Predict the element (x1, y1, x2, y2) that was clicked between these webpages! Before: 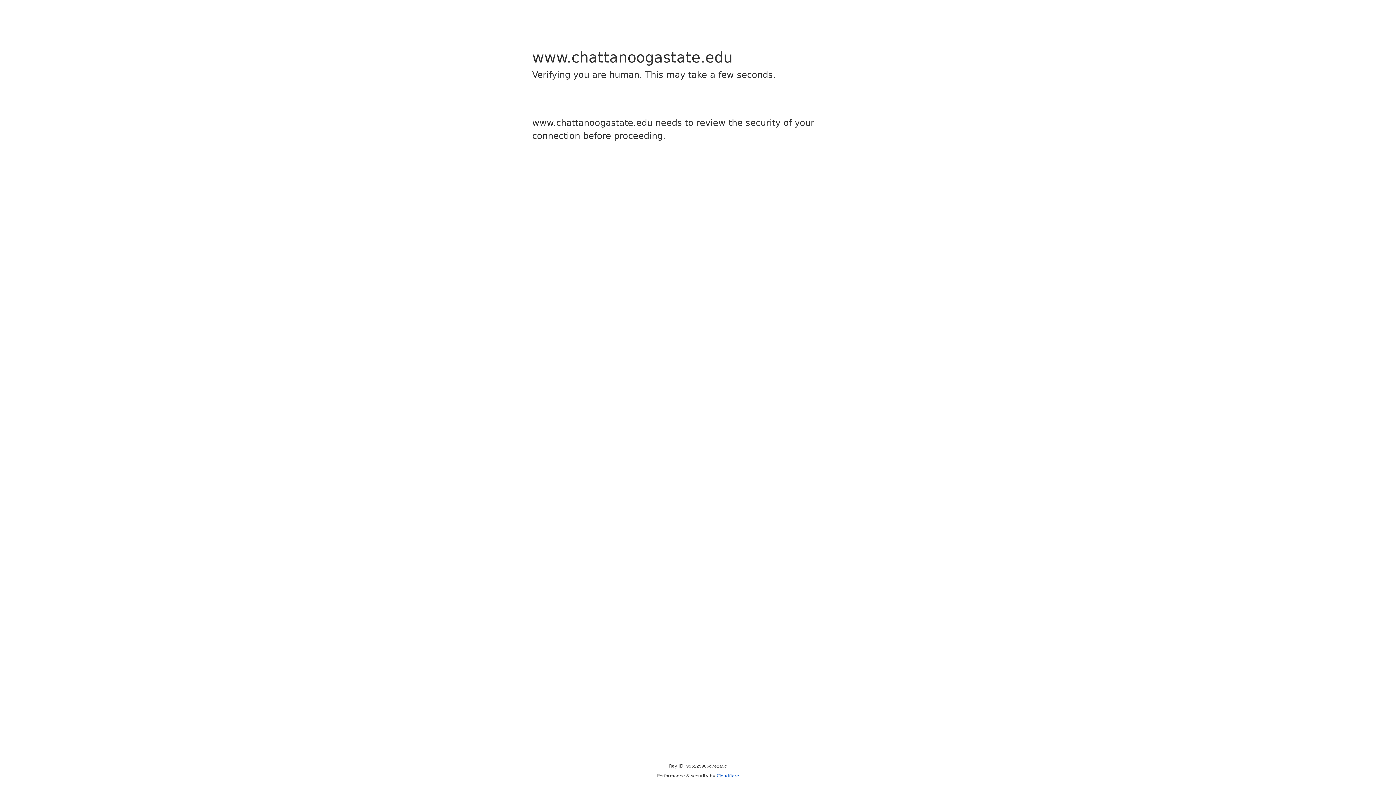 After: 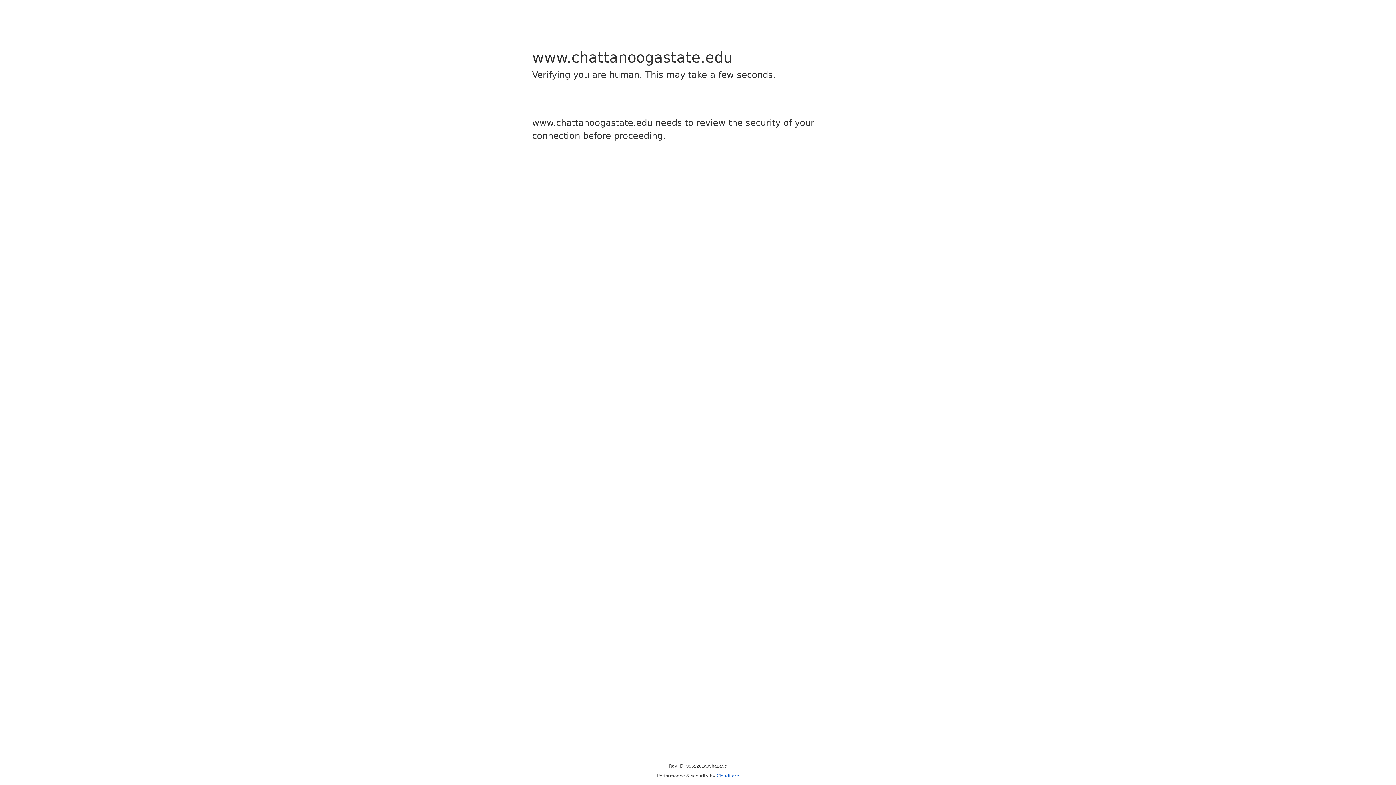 Action: label: Cloudflare bbox: (716, 773, 739, 778)